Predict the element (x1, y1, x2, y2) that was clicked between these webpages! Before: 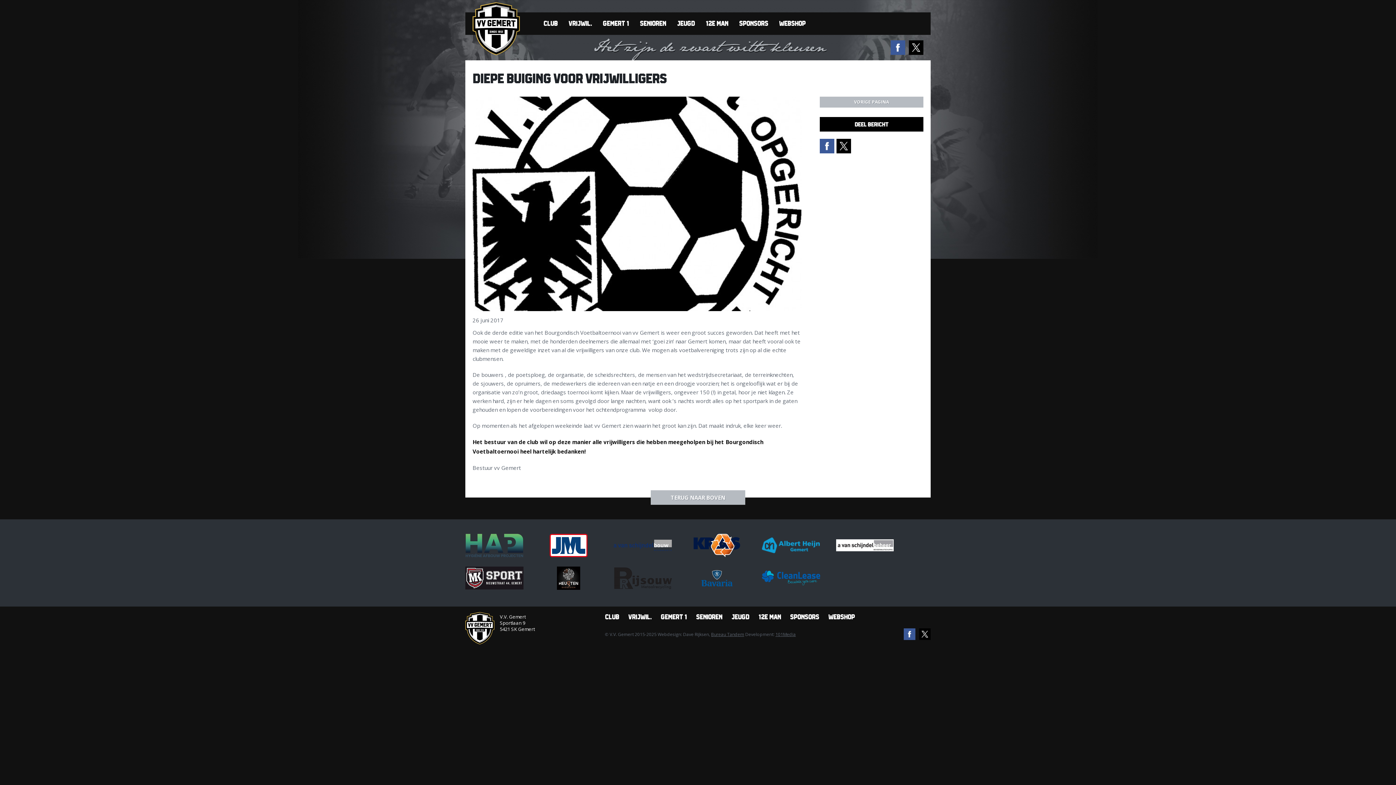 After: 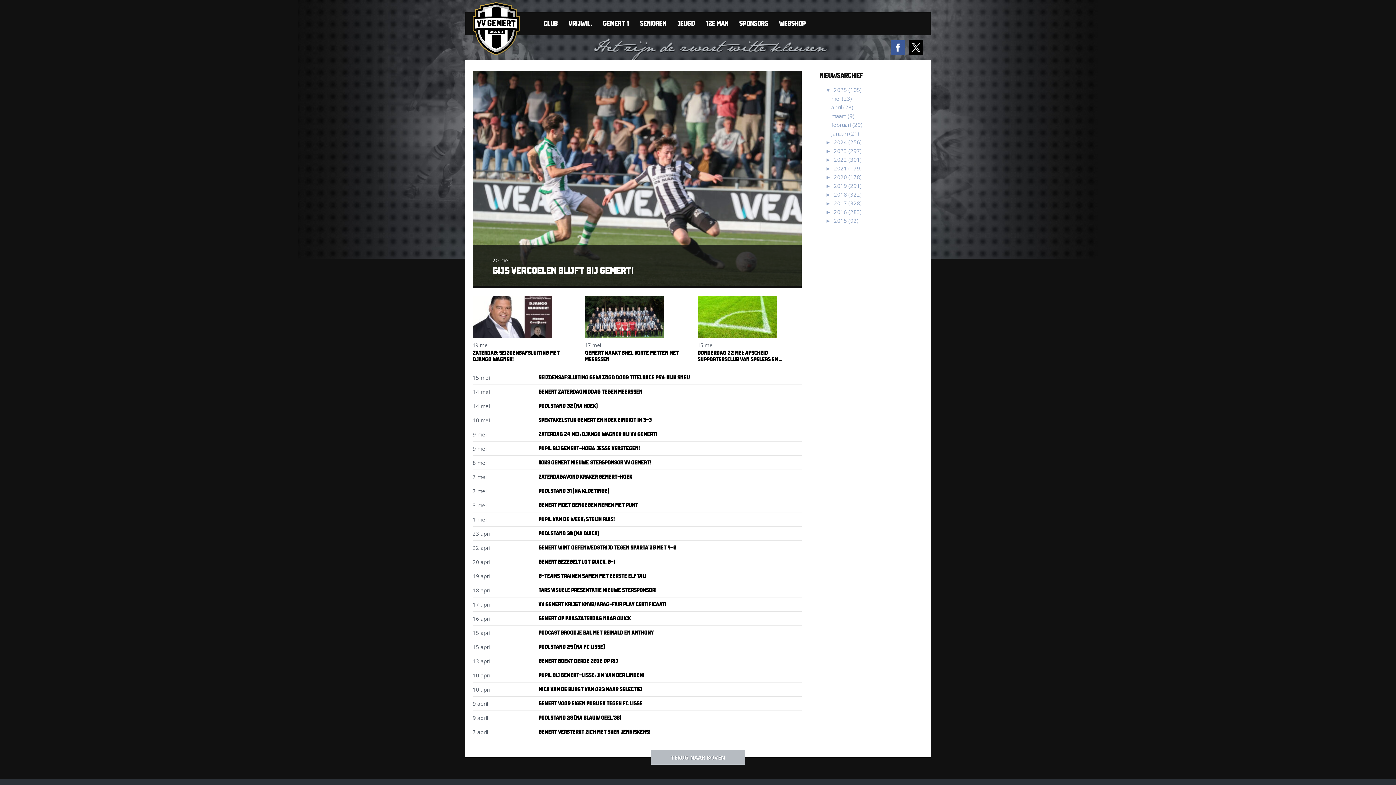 Action: label: Gemert 1 bbox: (660, 614, 687, 620)